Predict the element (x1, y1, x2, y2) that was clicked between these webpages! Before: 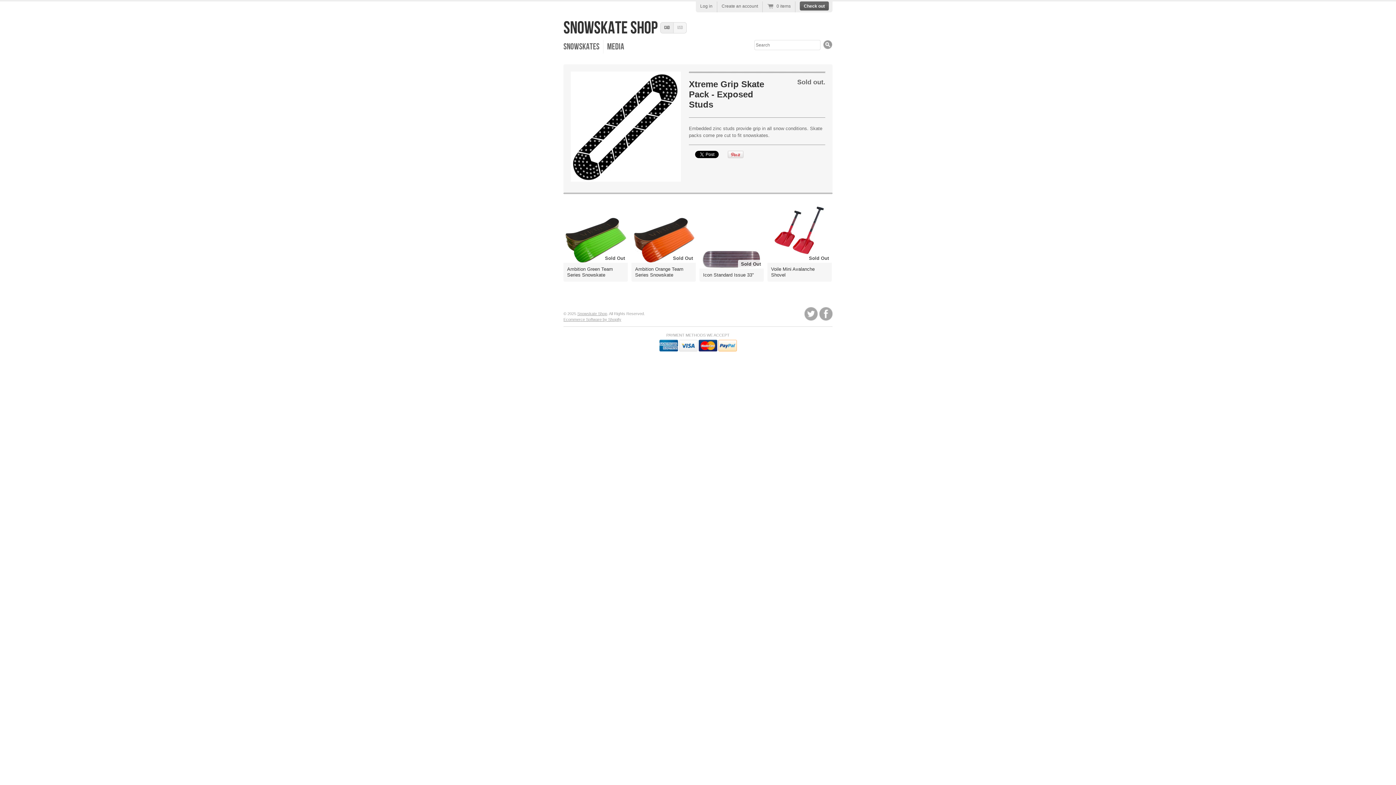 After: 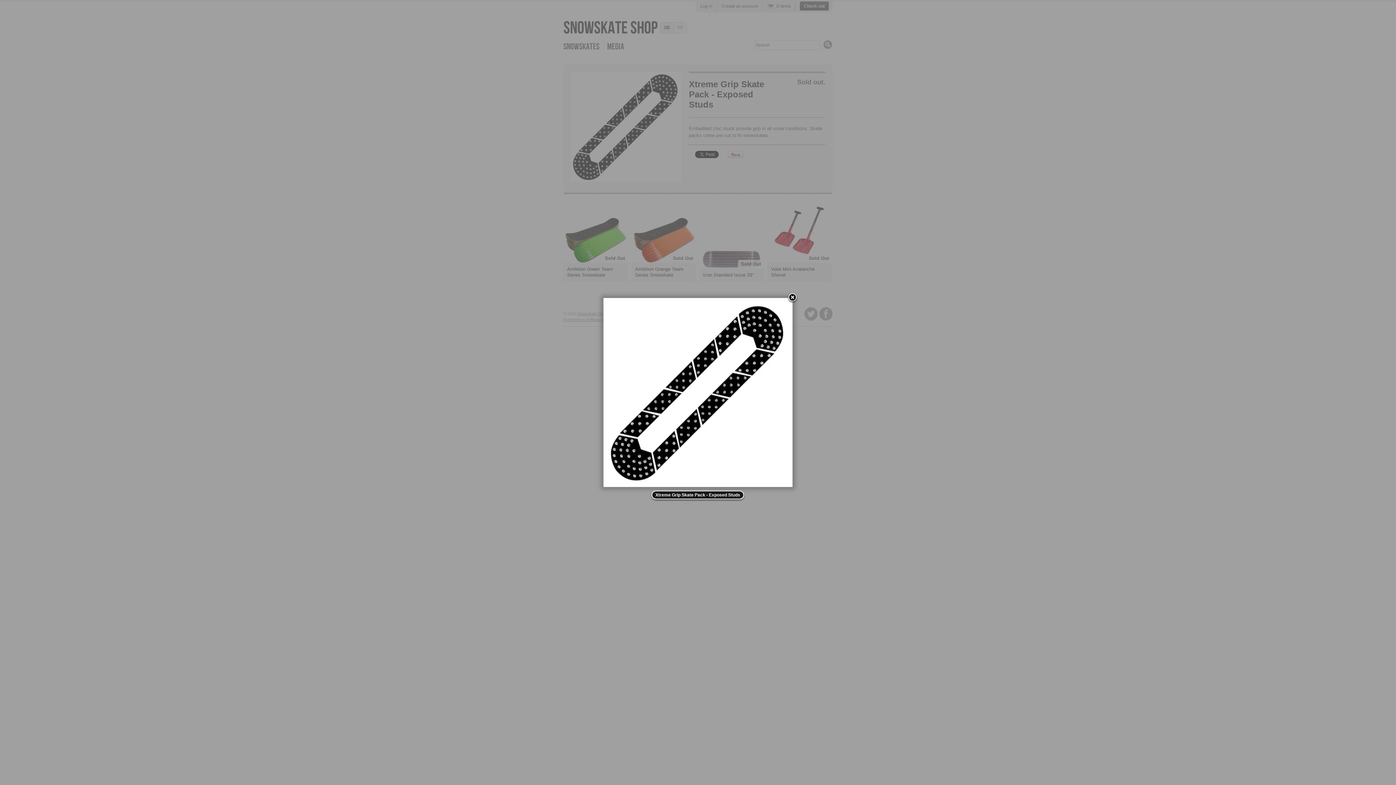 Action: bbox: (570, 71, 681, 181)